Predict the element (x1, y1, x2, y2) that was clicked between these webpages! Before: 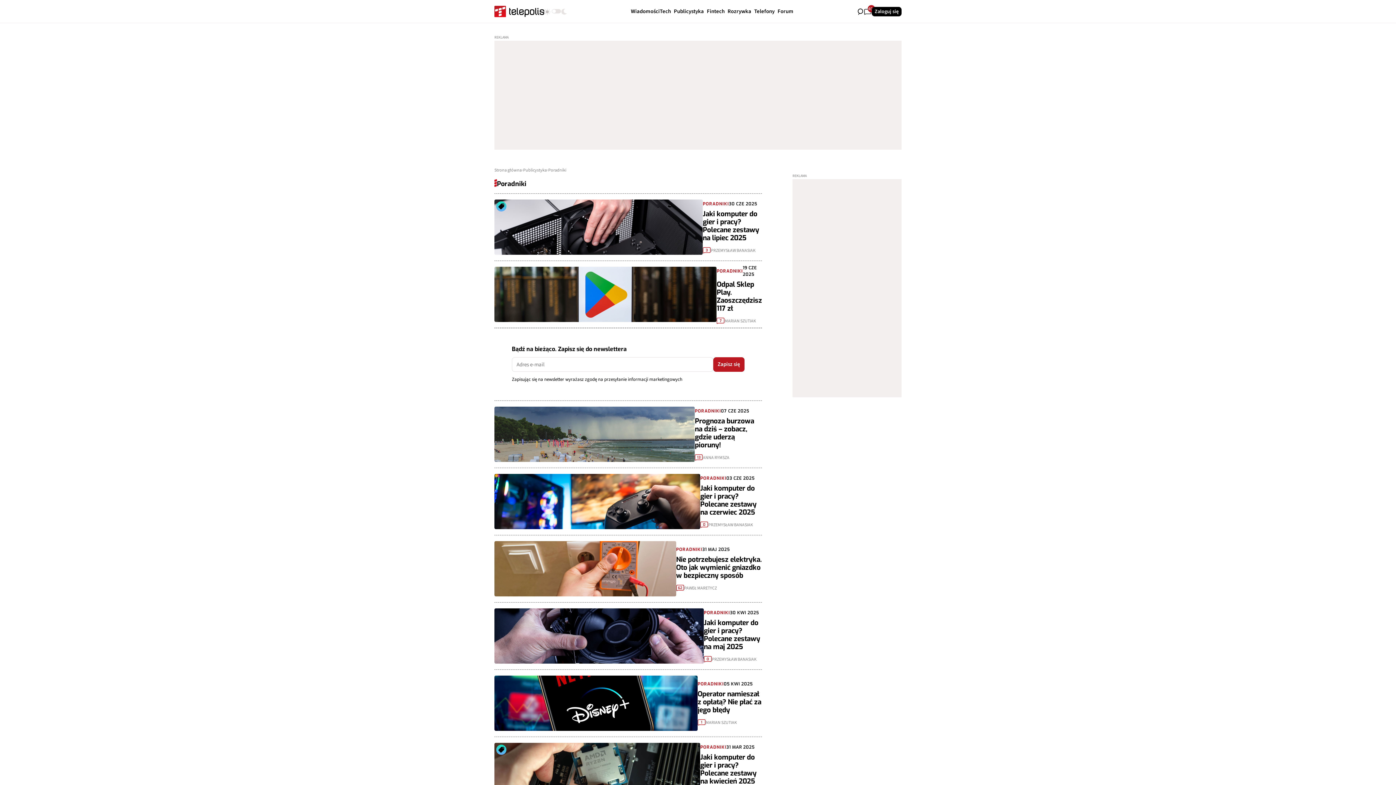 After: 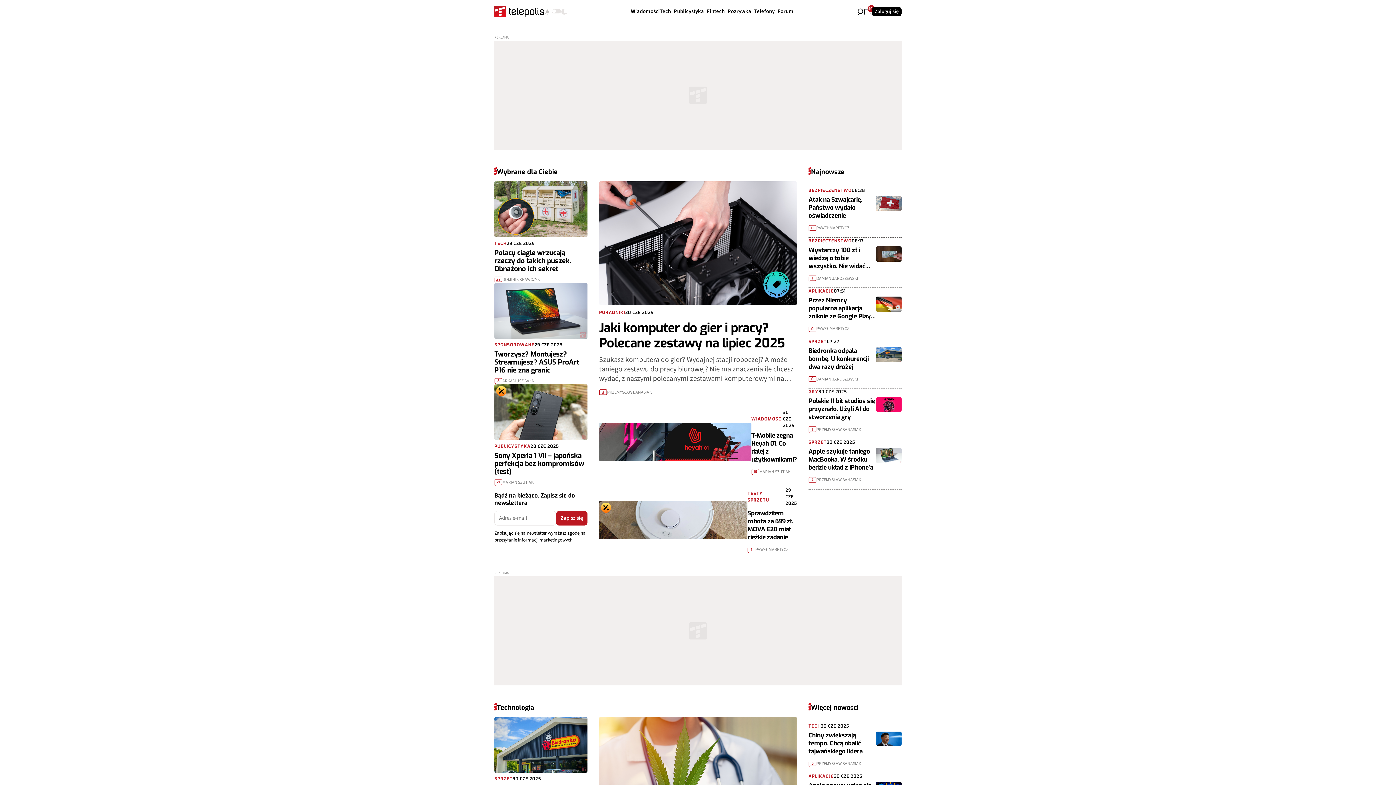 Action: bbox: (494, 5, 544, 17)